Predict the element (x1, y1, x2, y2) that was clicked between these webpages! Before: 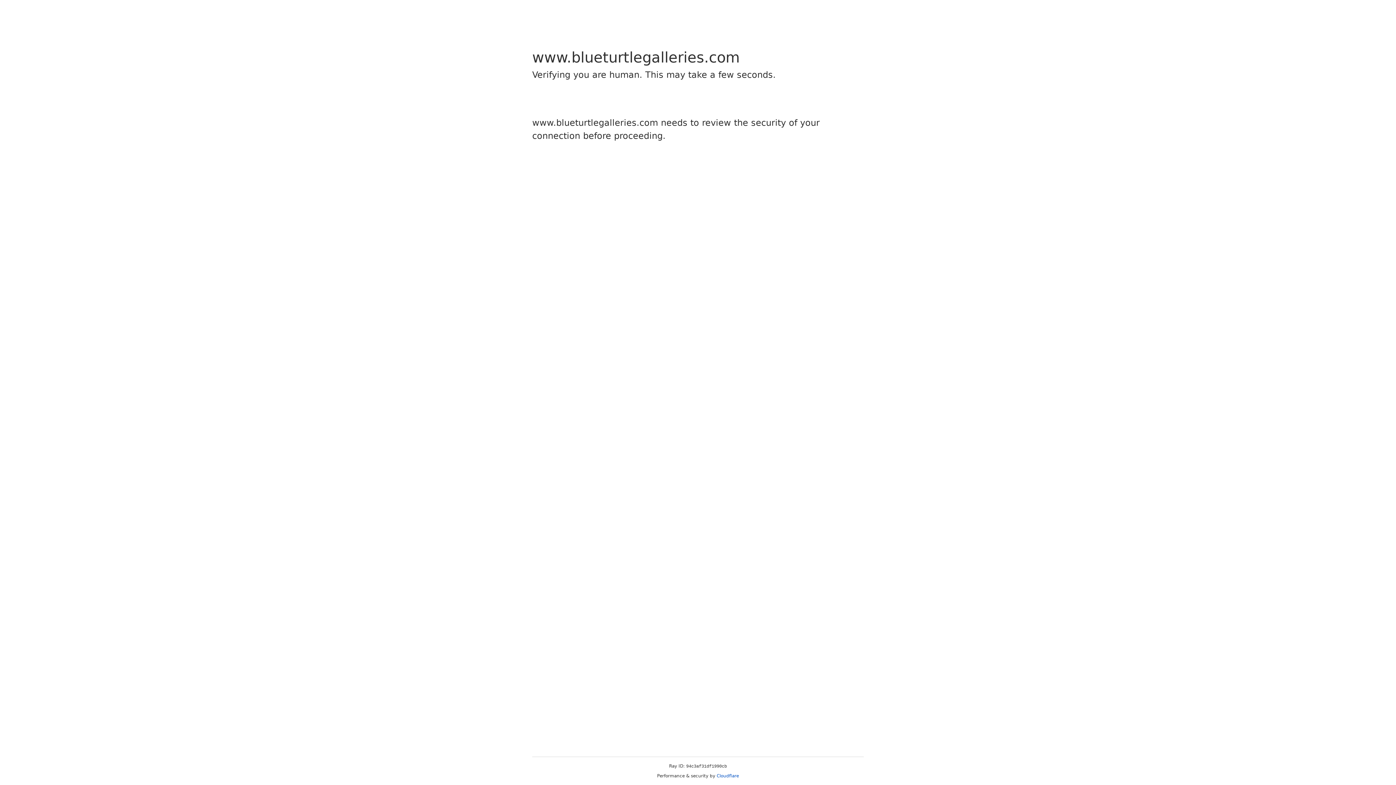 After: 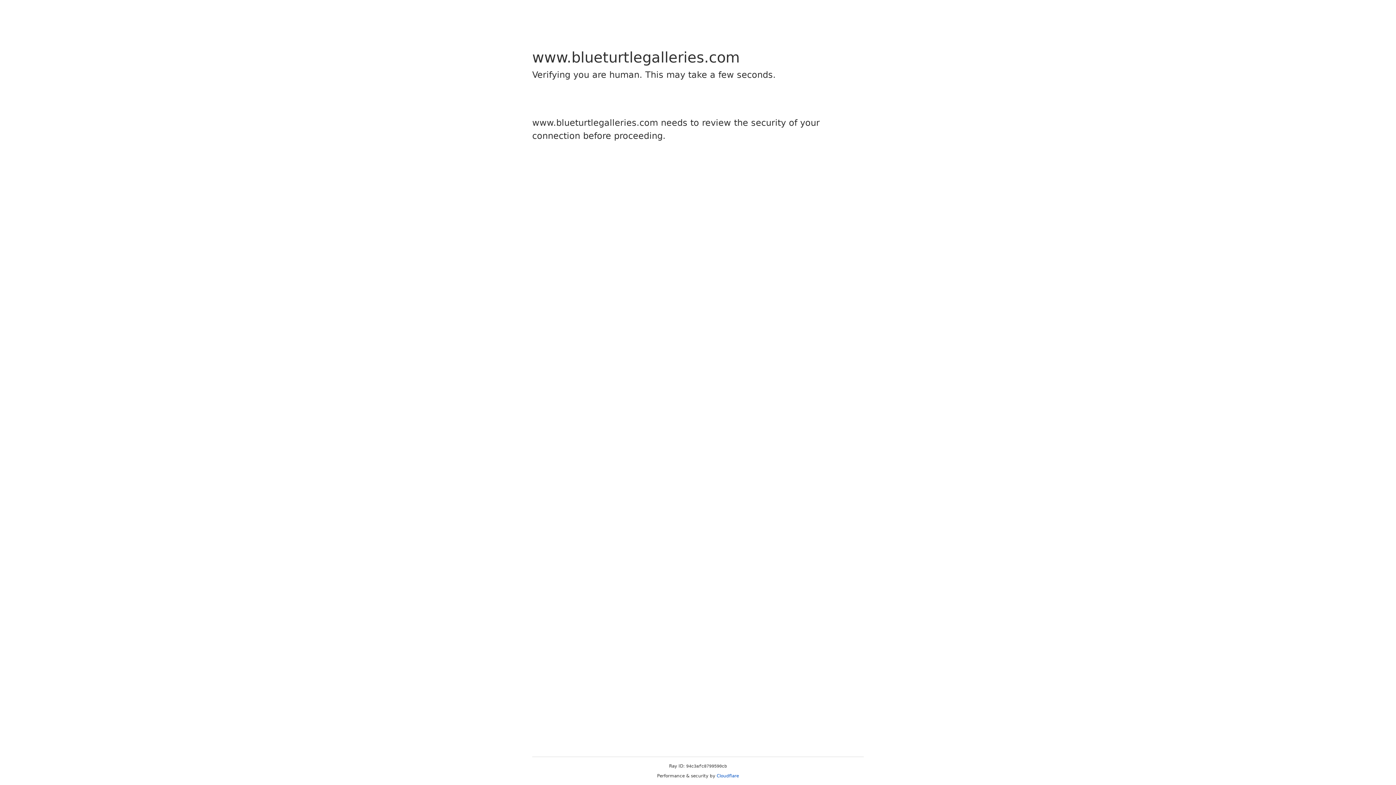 Action: bbox: (716, 773, 739, 778) label: Cloudflare